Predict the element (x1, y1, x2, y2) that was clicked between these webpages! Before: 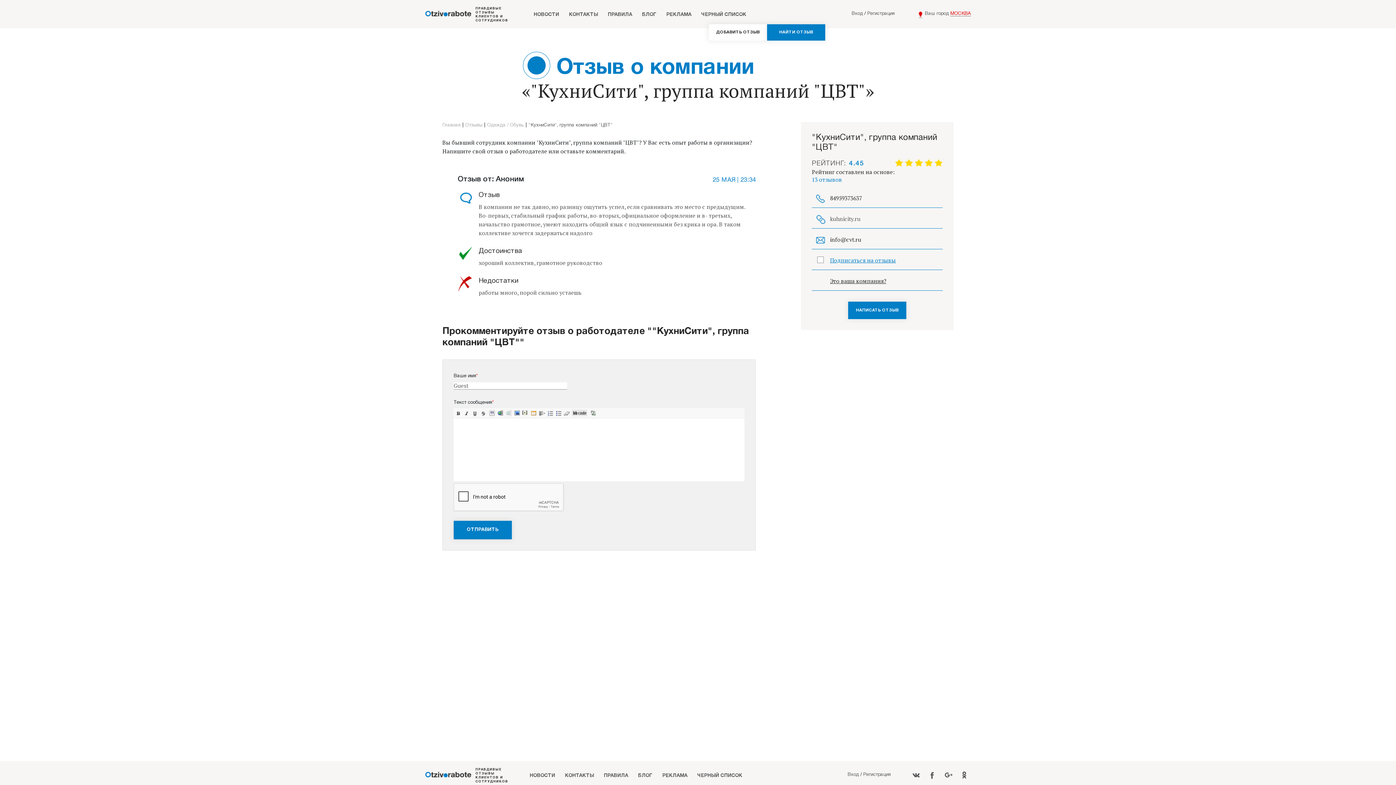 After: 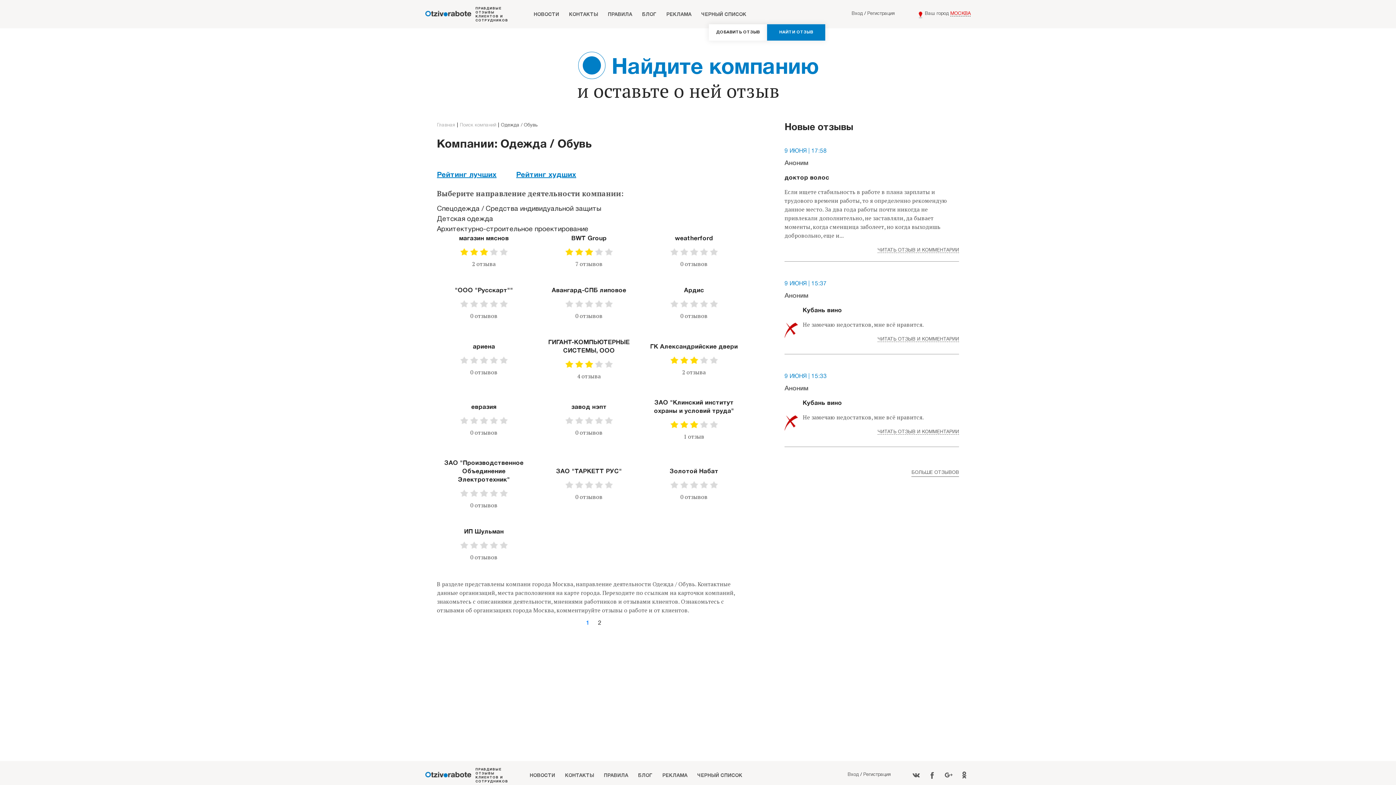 Action: bbox: (487, 123, 523, 127) label: Одежда / Обувь